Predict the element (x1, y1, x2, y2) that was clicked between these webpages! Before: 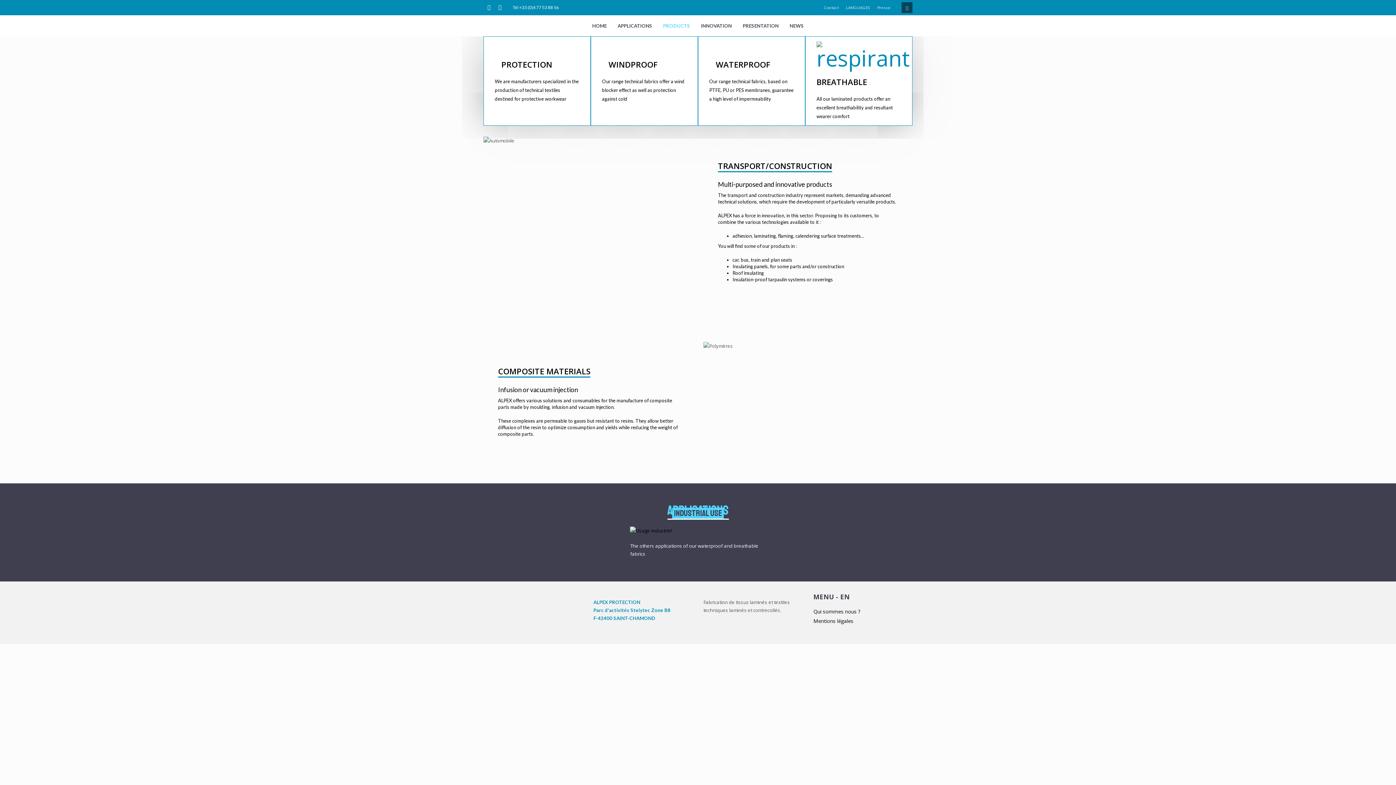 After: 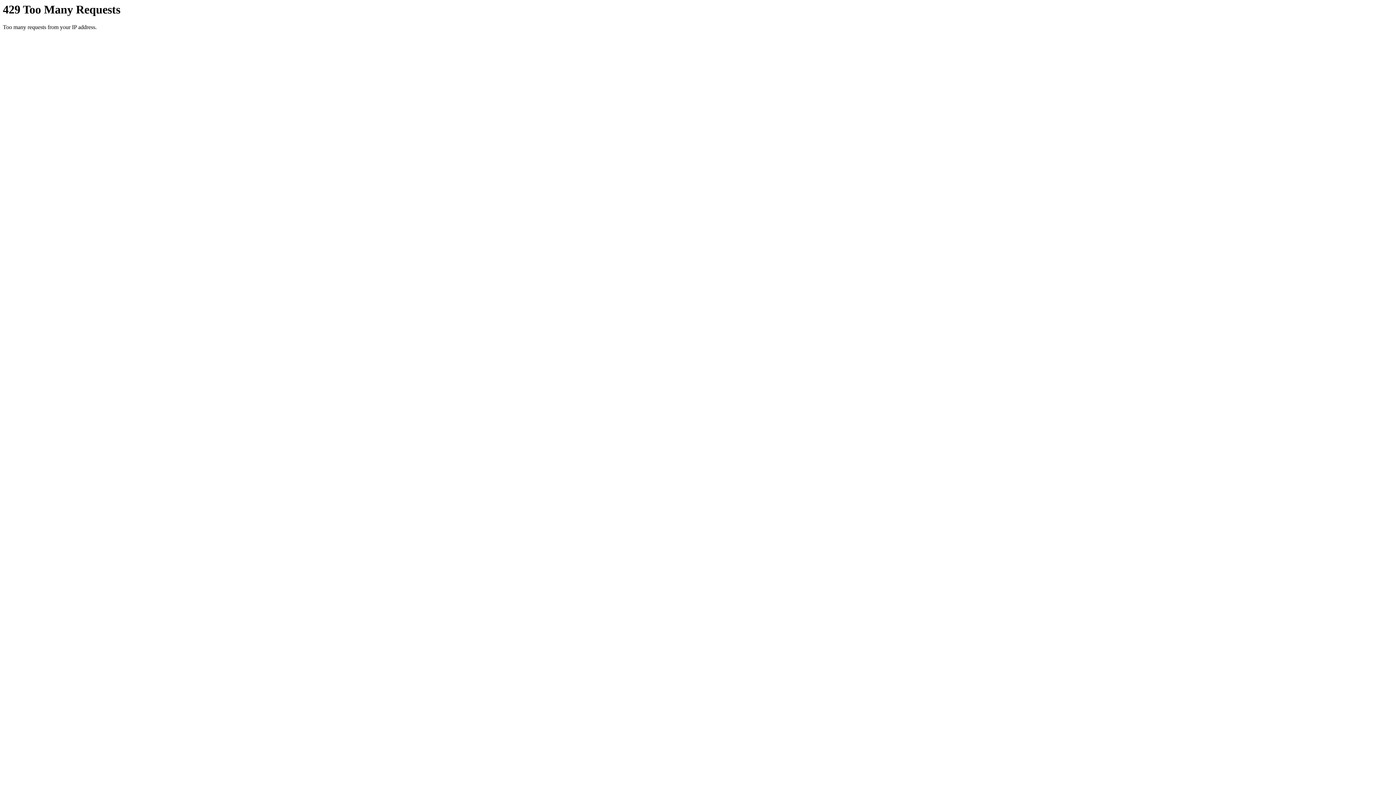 Action: label: PRODUCTS bbox: (658, 15, 694, 36)